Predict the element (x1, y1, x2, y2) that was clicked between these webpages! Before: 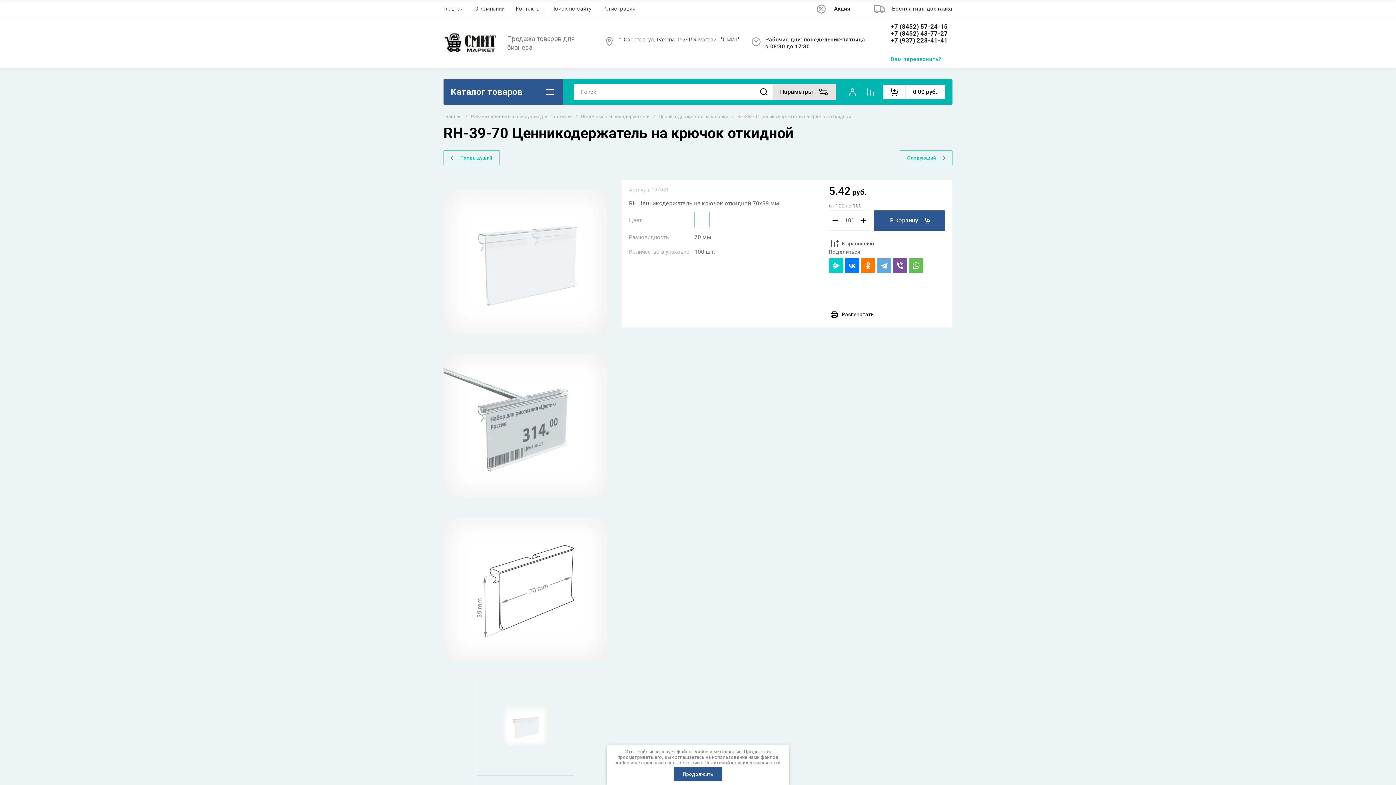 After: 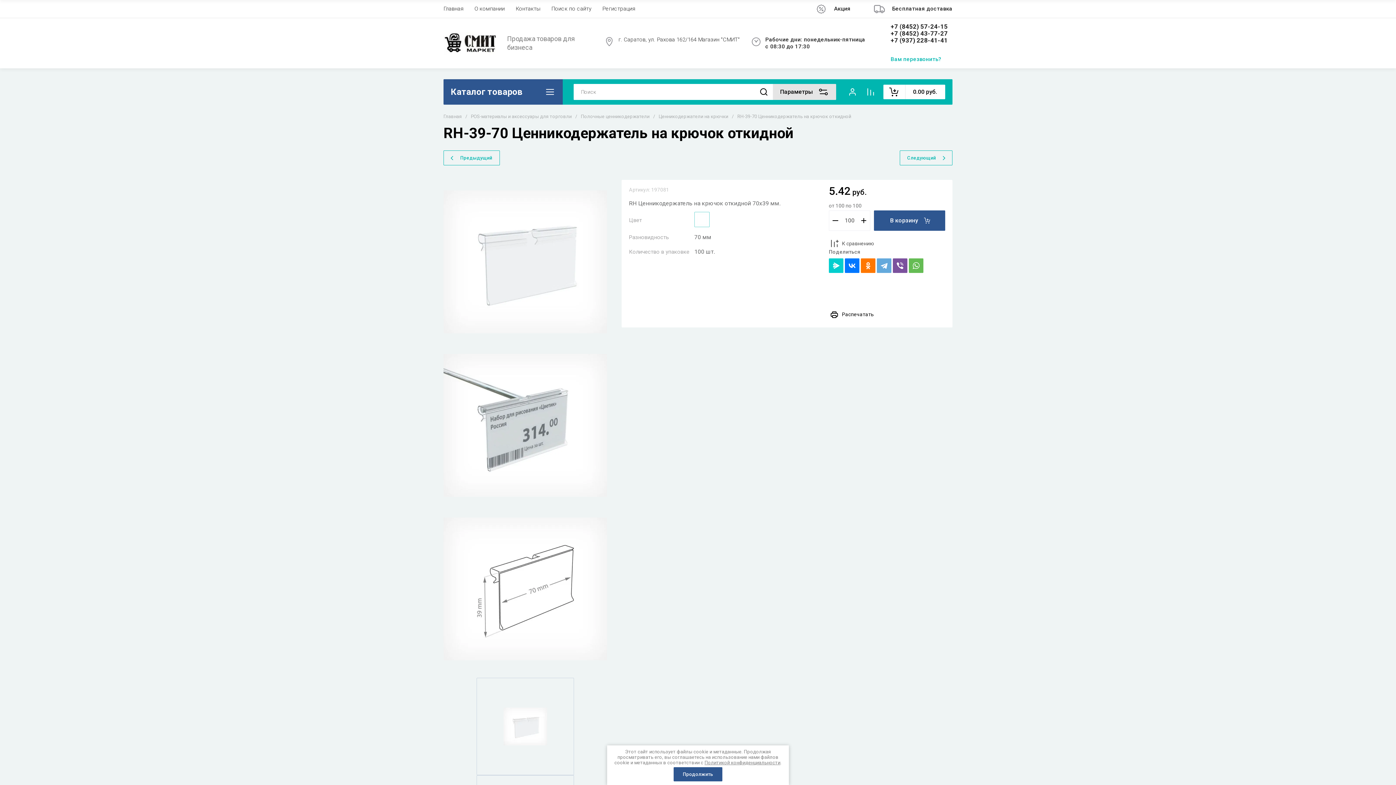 Action: label: +7 (8452) 57-24-15 bbox: (890, 23, 952, 30)